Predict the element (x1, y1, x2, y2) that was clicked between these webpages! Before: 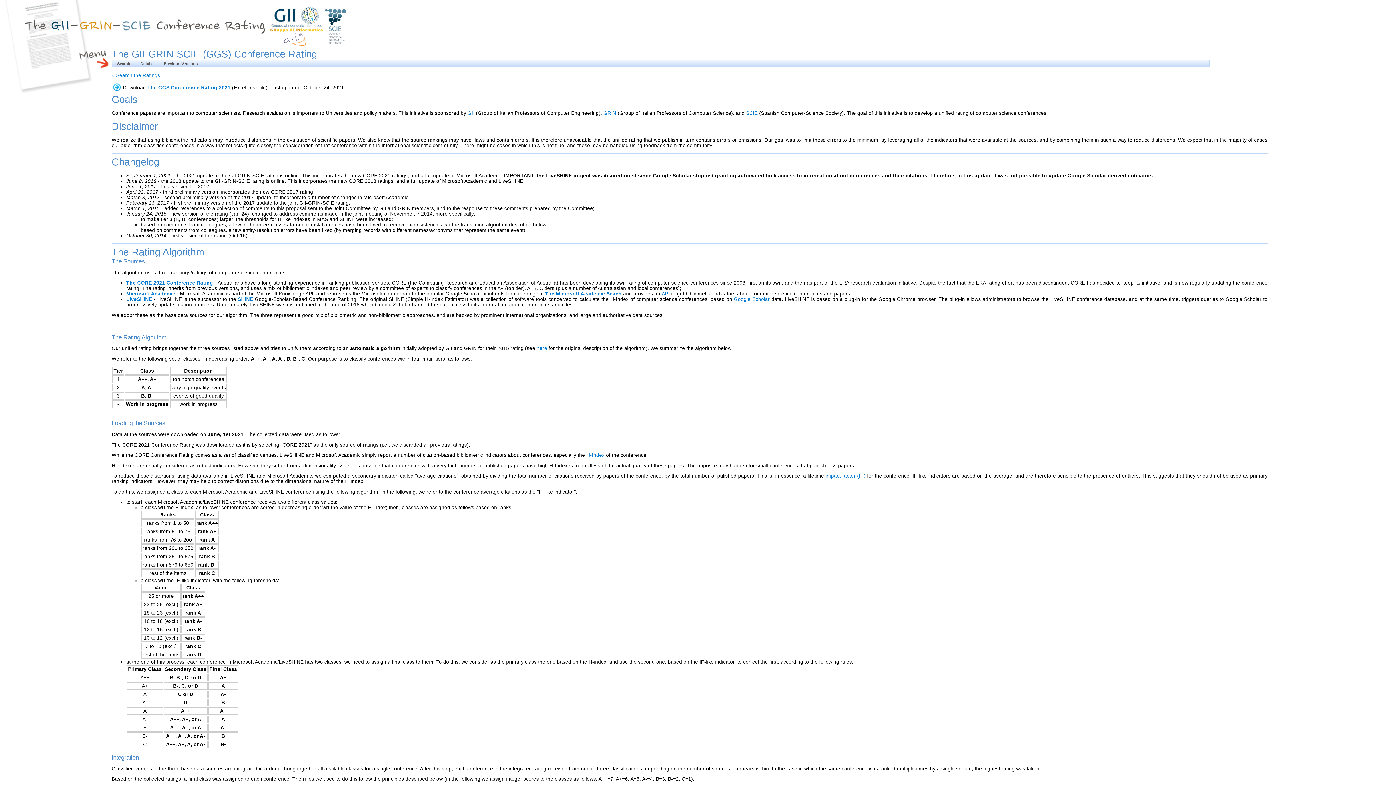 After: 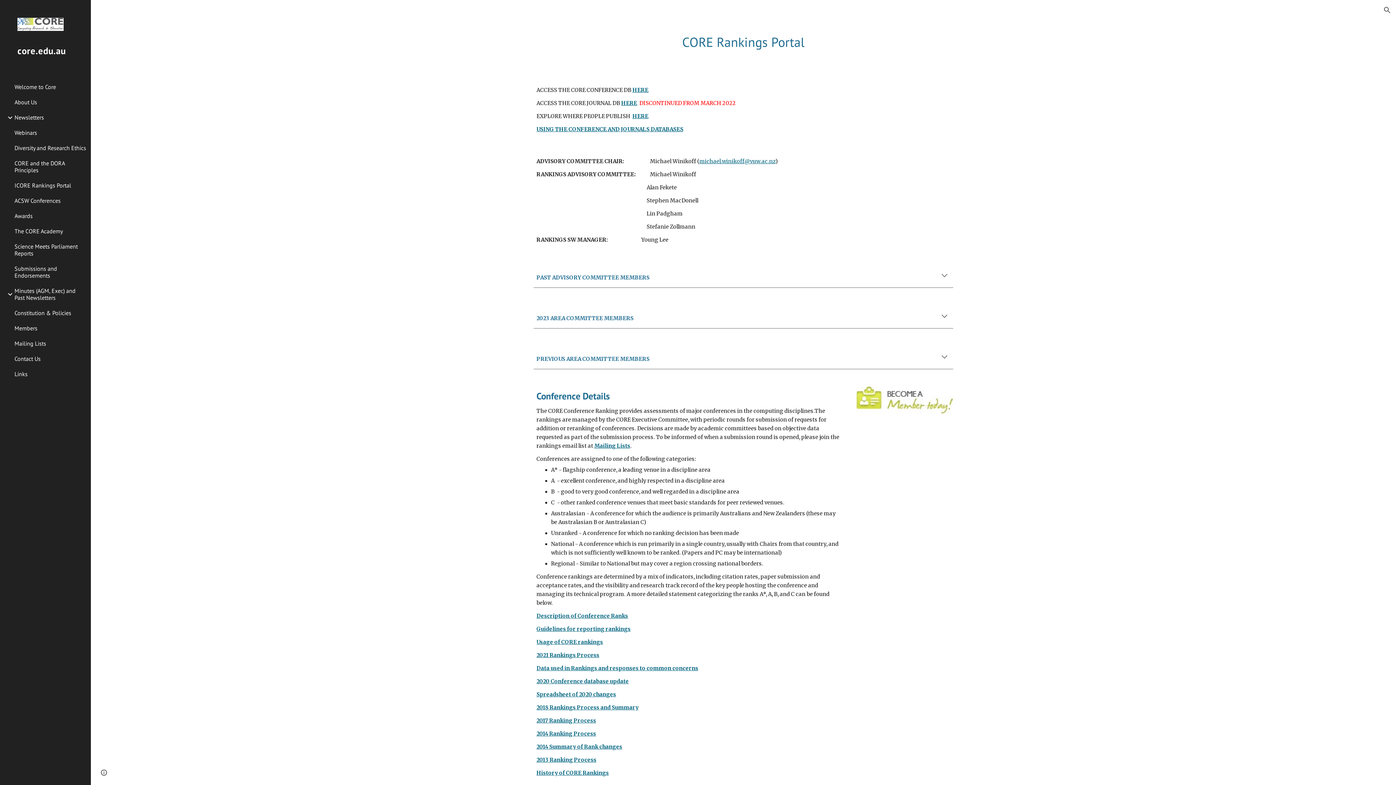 Action: bbox: (126, 280, 213, 285) label: The CORE 2021 Conference Rating